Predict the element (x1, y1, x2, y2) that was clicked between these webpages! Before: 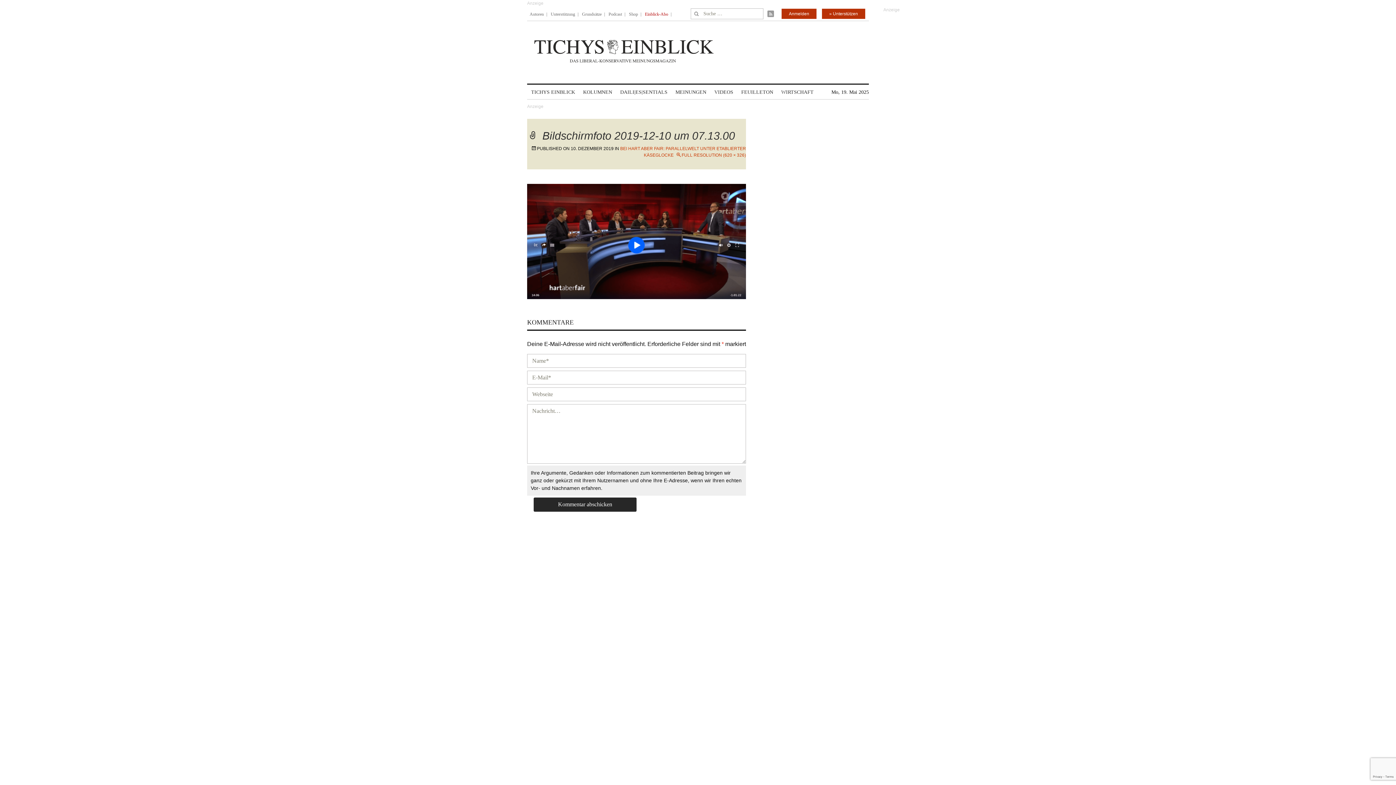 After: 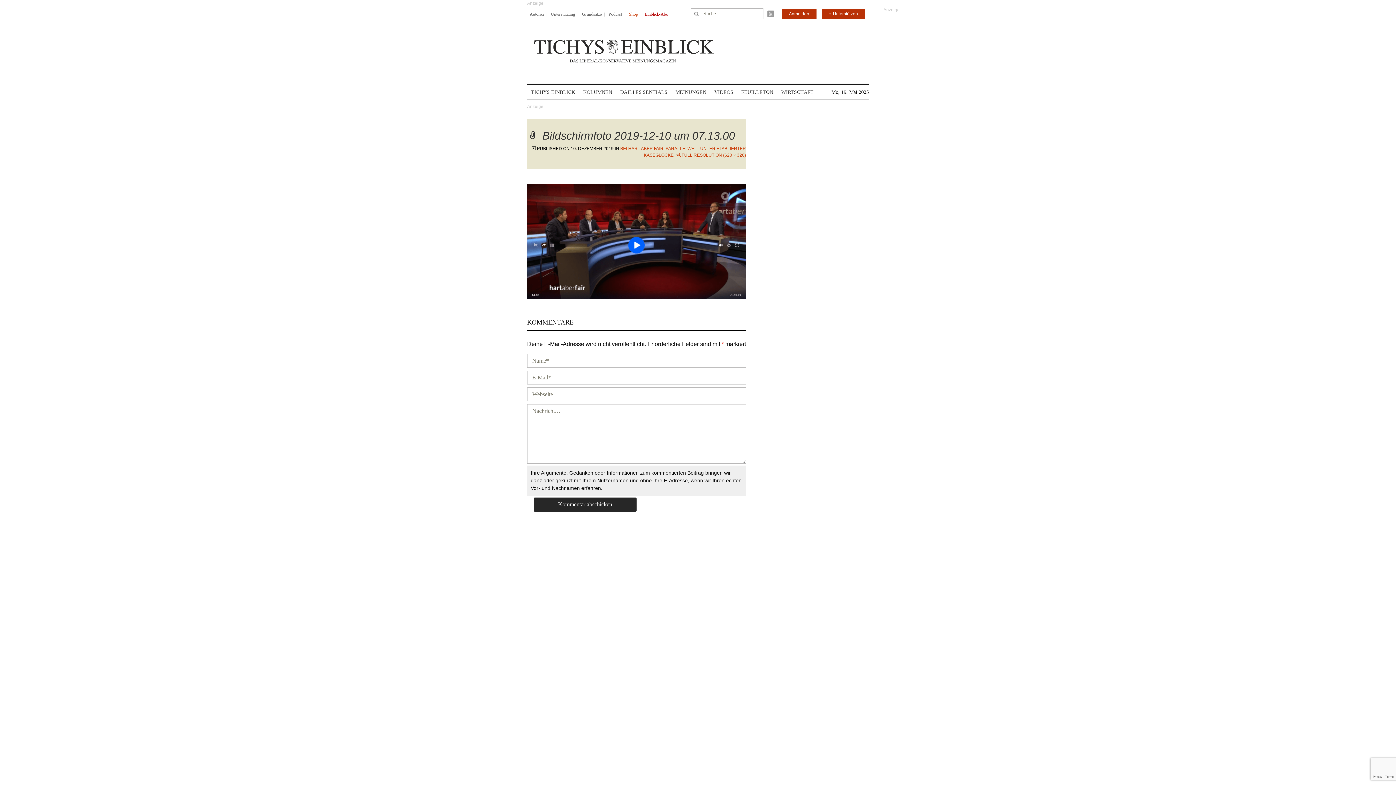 Action: bbox: (629, 6, 638, 21) label: Shop